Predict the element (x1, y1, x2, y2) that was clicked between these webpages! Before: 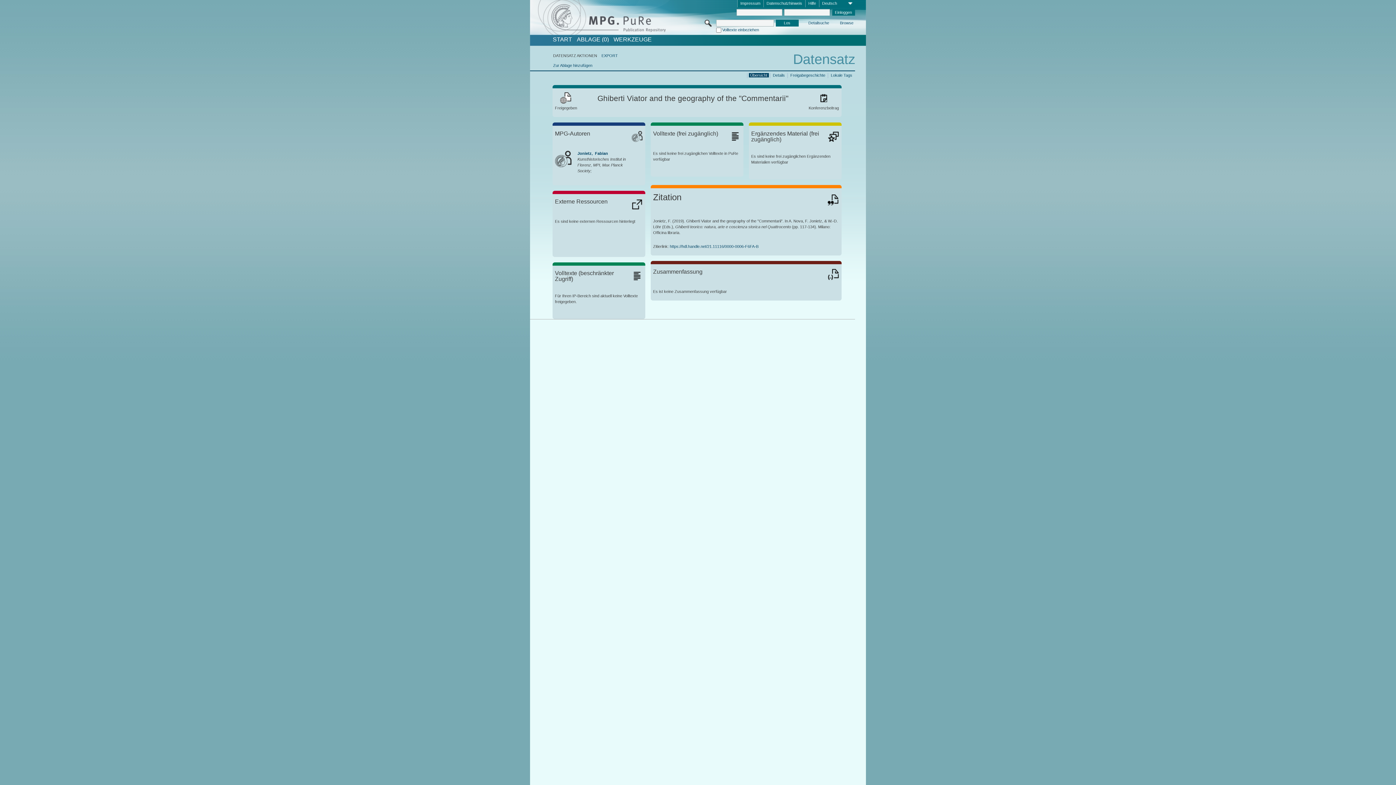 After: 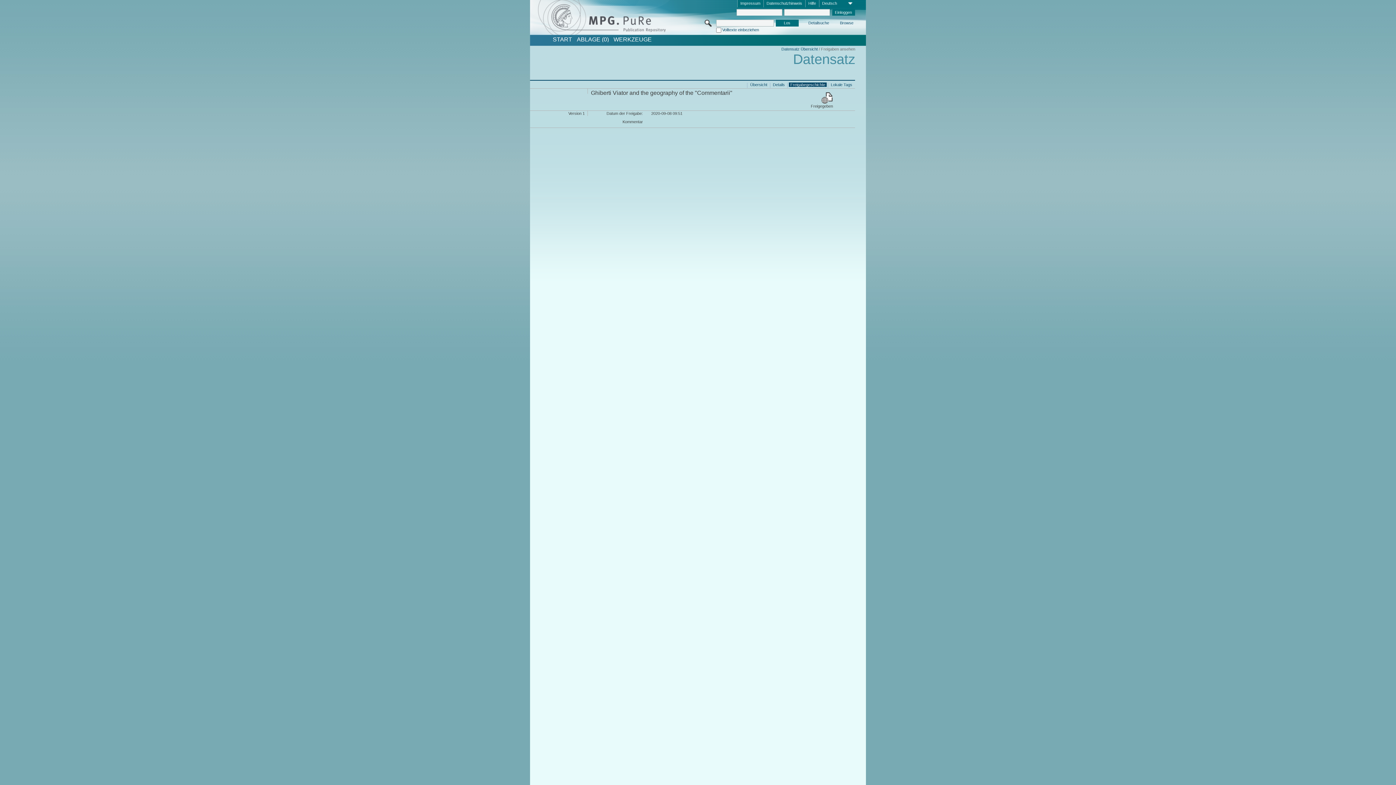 Action: label: Freigabegeschichte bbox: (789, 72, 826, 77)